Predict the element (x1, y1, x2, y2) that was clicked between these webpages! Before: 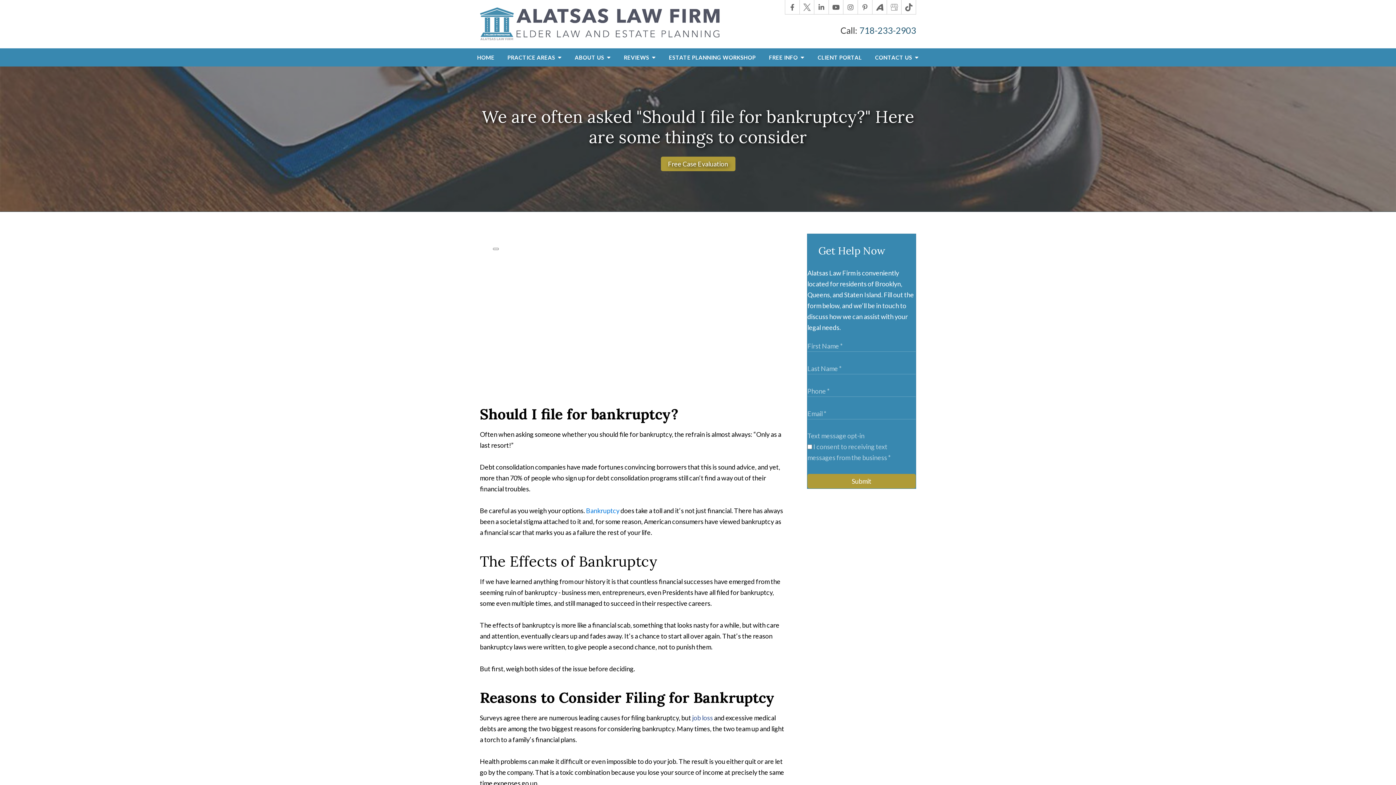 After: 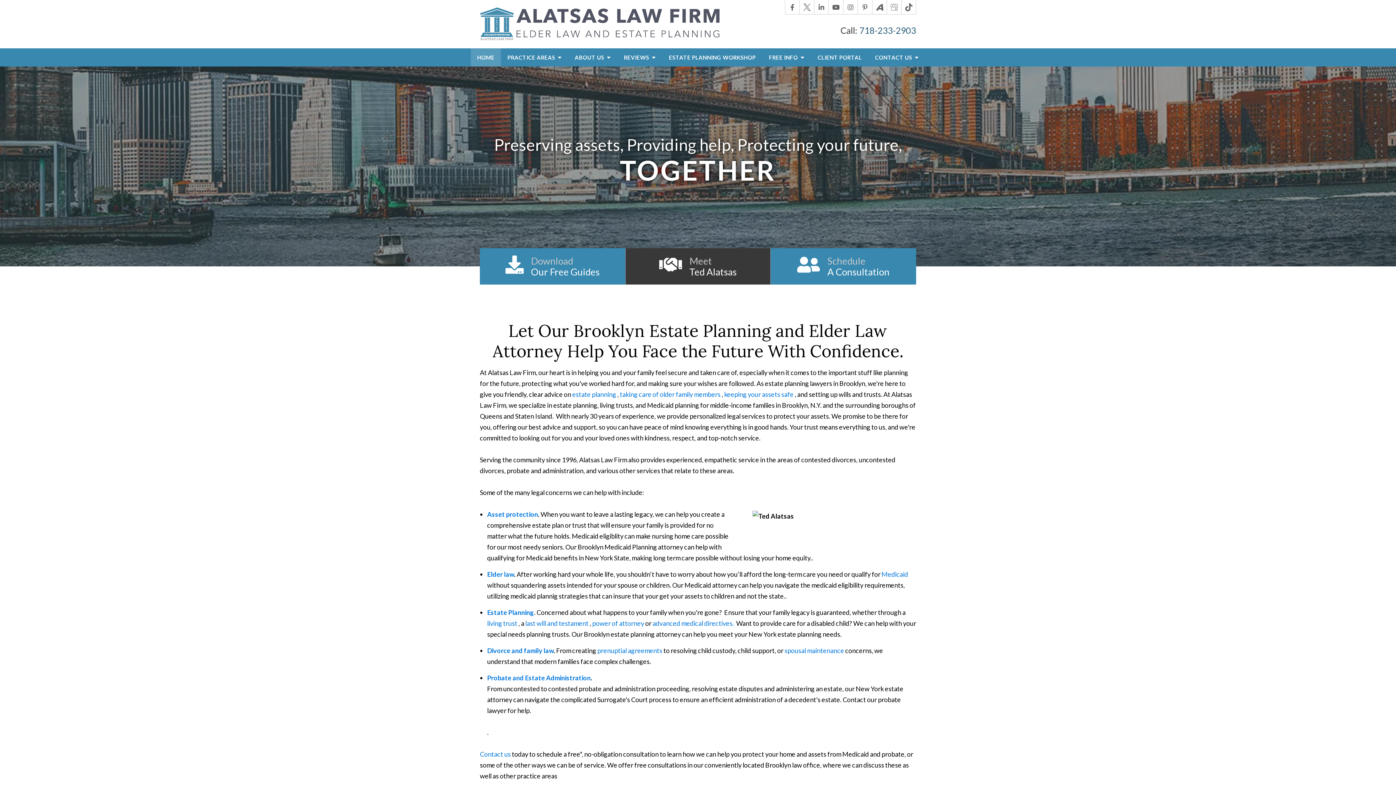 Action: bbox: (480, 7, 720, 41)